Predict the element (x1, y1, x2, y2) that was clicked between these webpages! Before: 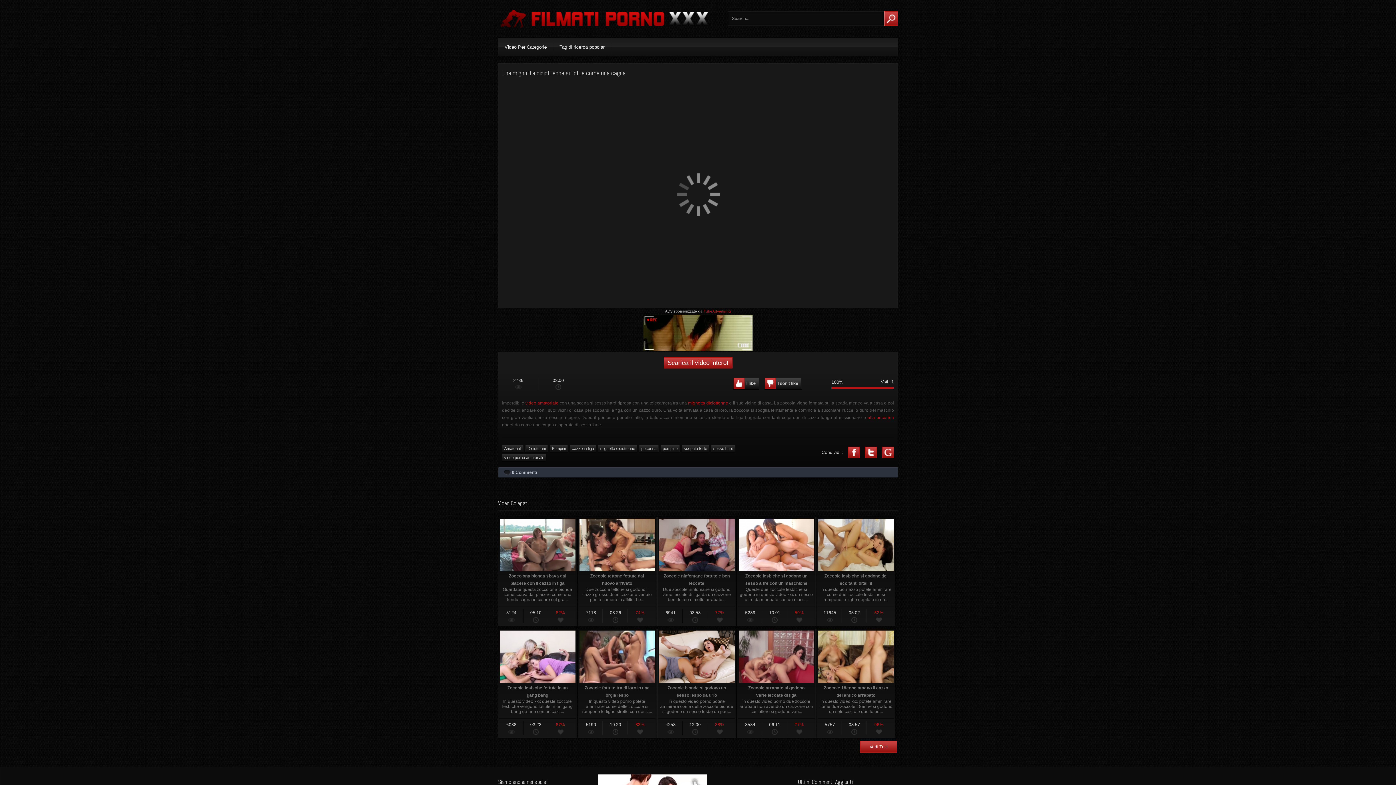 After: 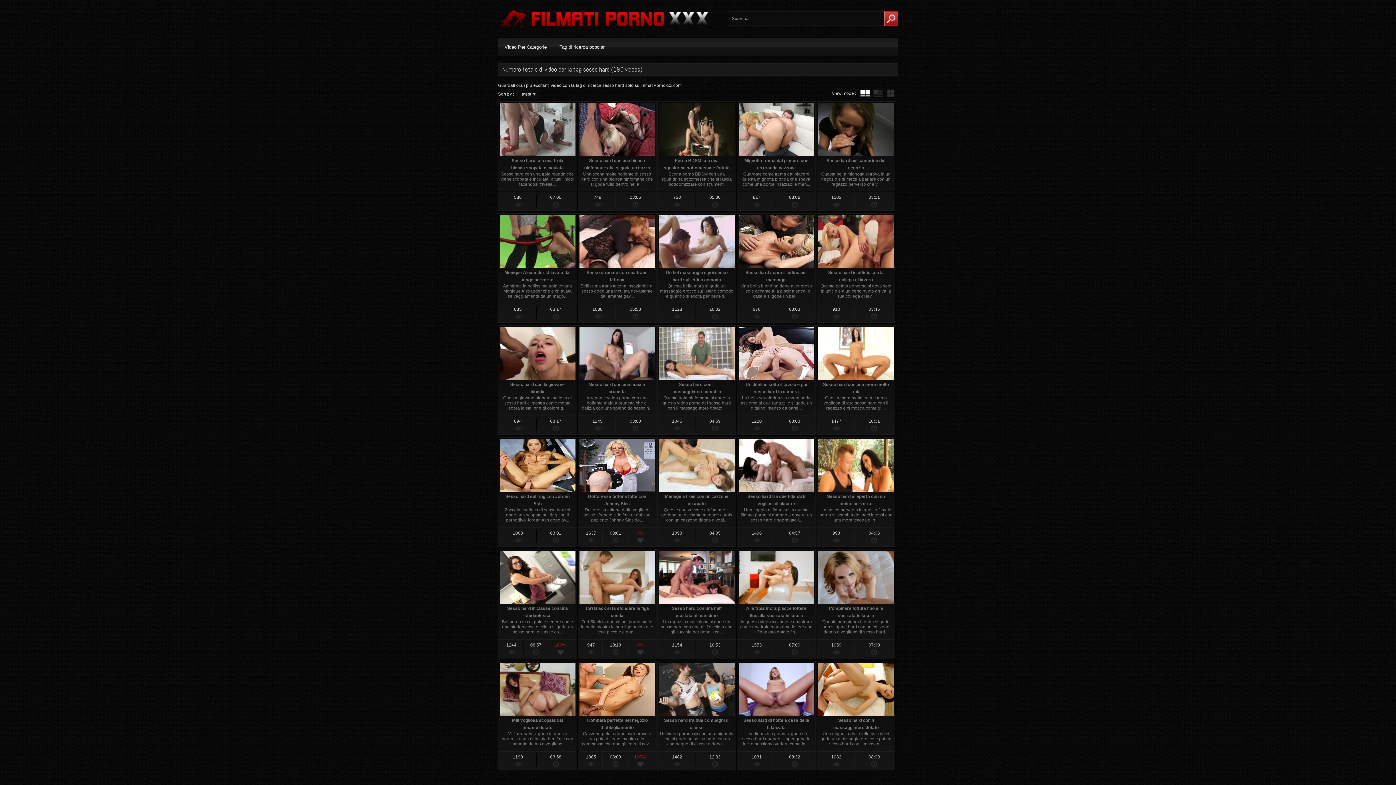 Action: label: sesso hard bbox: (711, 445, 735, 452)